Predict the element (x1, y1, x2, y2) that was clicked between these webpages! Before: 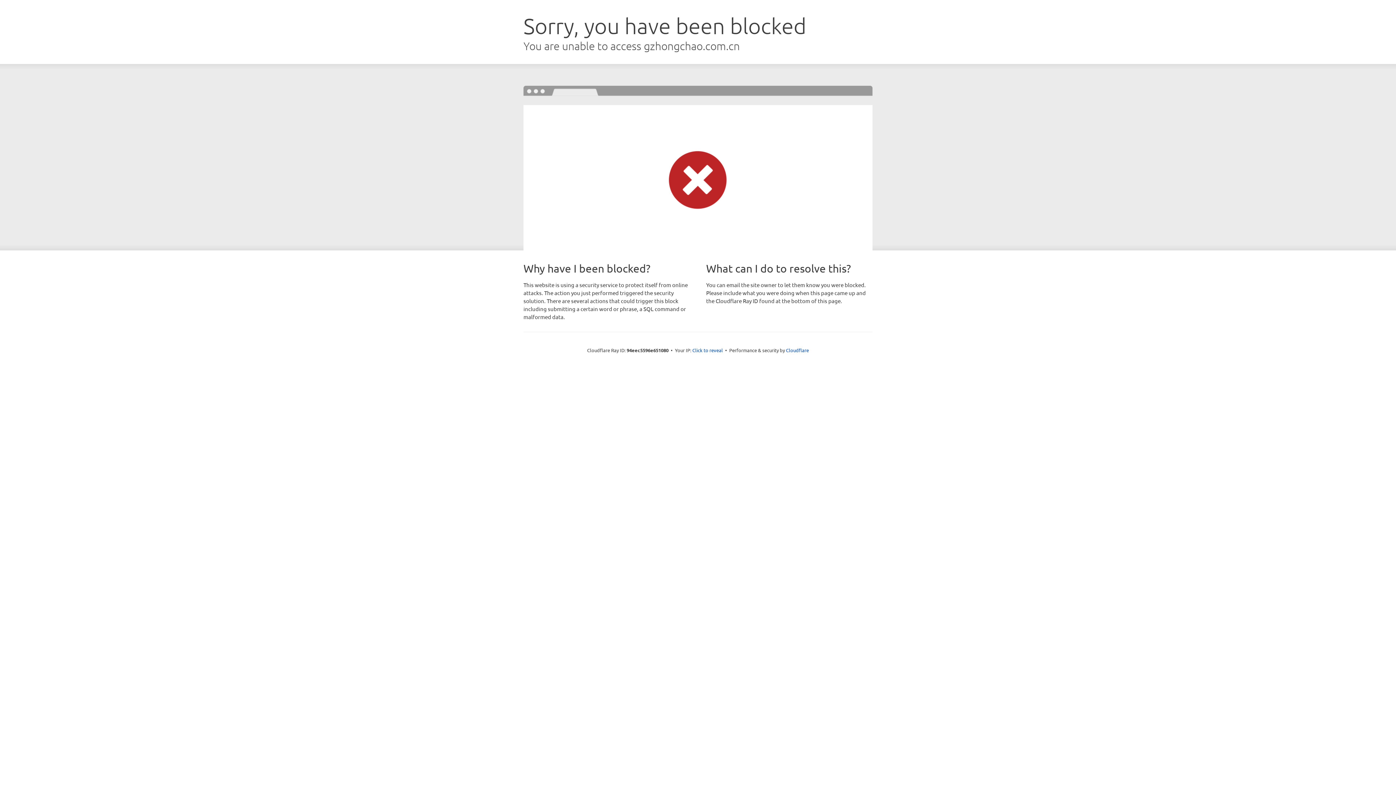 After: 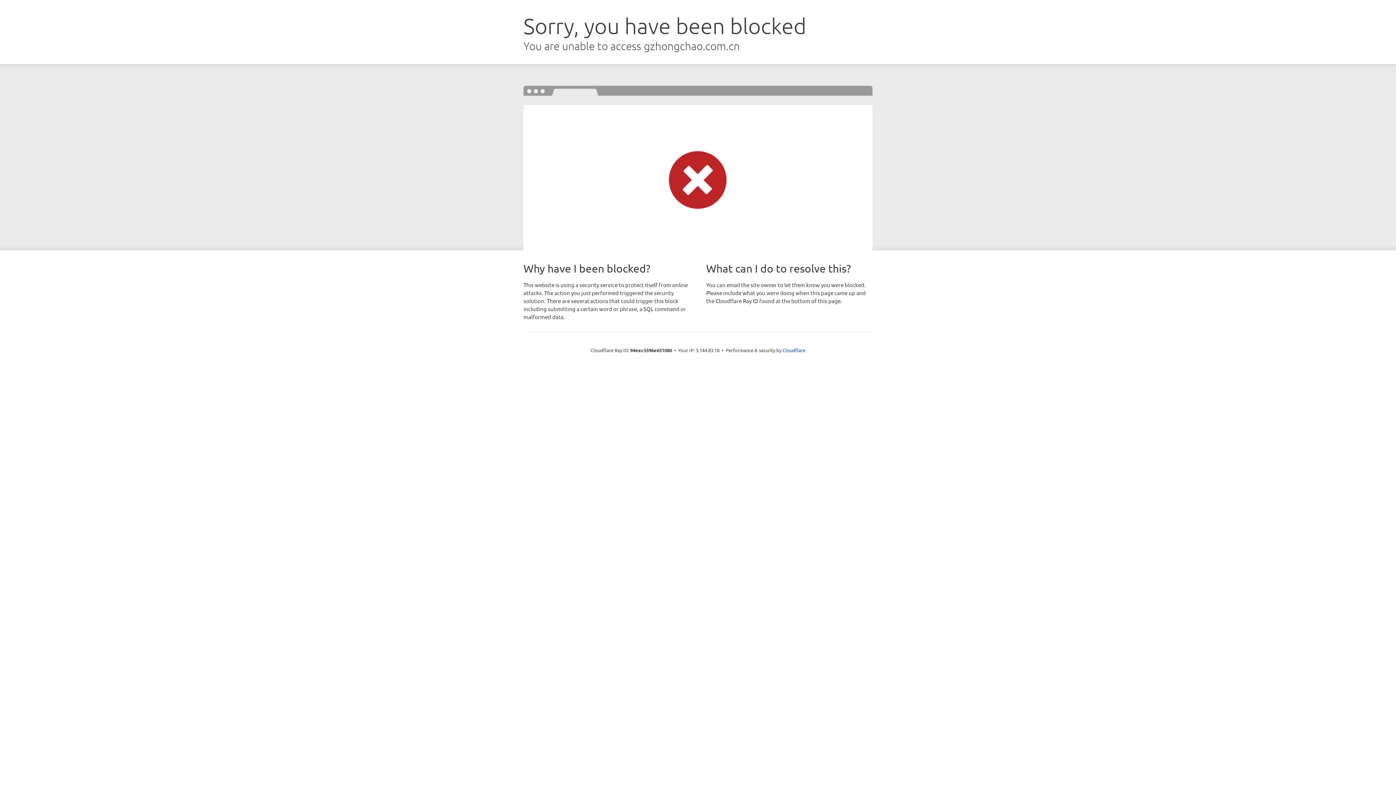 Action: bbox: (692, 346, 723, 353) label: Click to reveal